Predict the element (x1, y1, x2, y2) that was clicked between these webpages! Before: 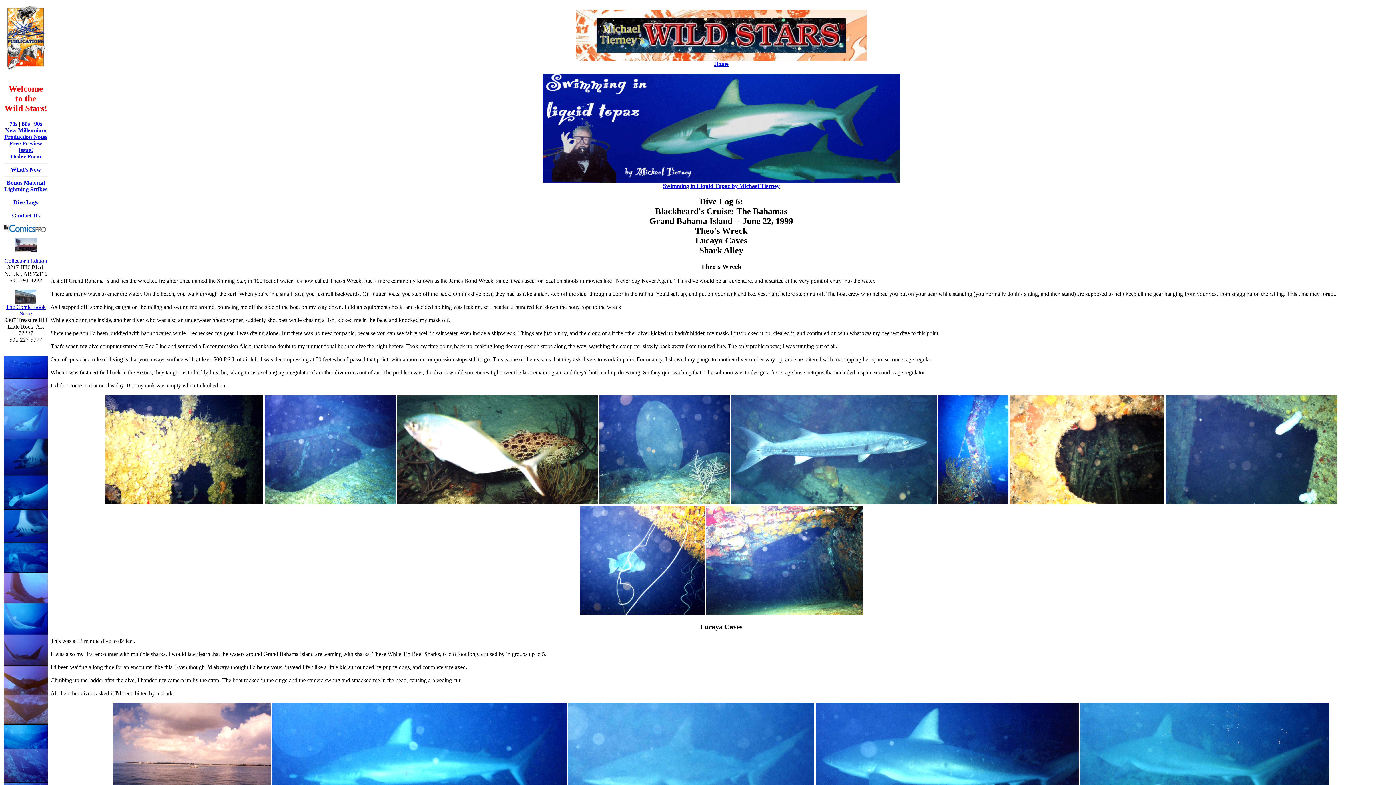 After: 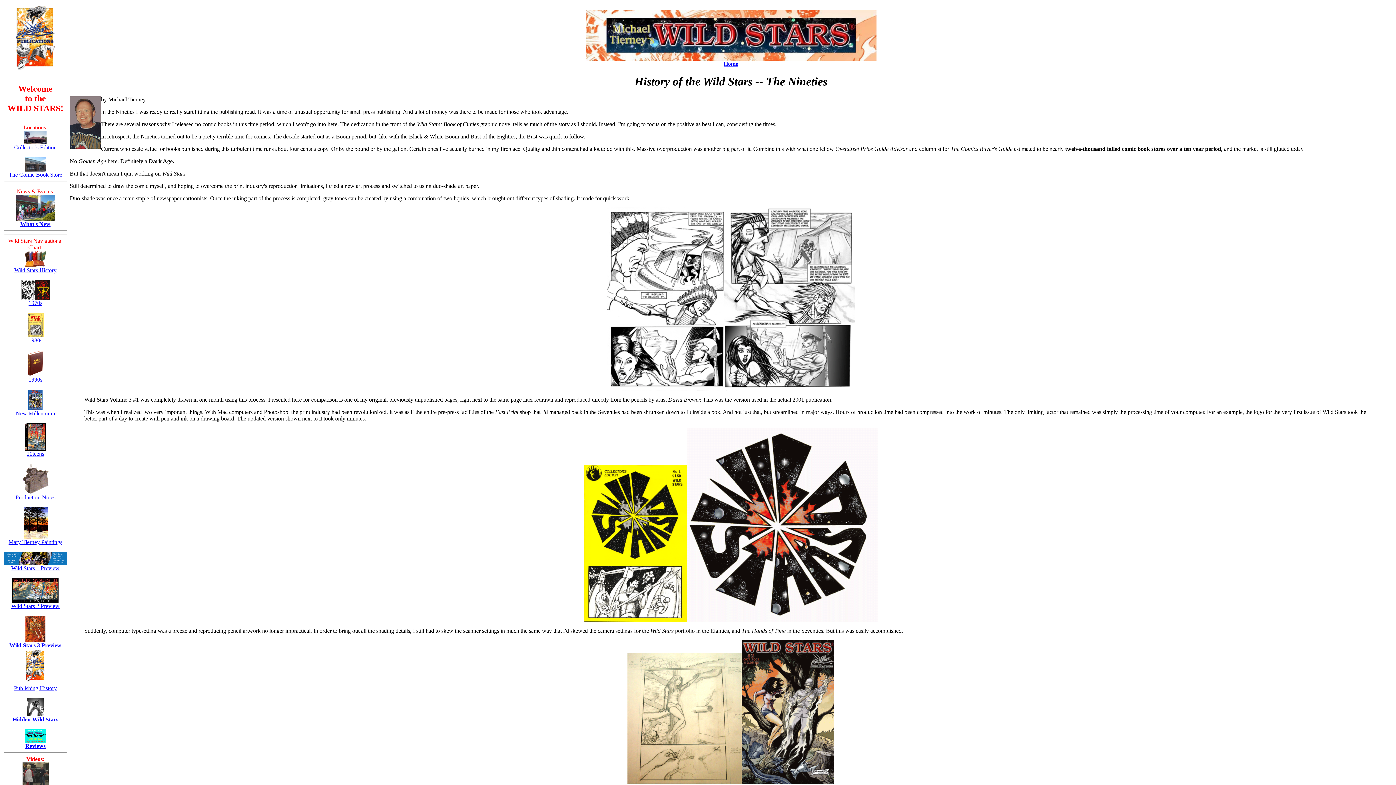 Action: label: 90s bbox: (34, 120, 42, 126)